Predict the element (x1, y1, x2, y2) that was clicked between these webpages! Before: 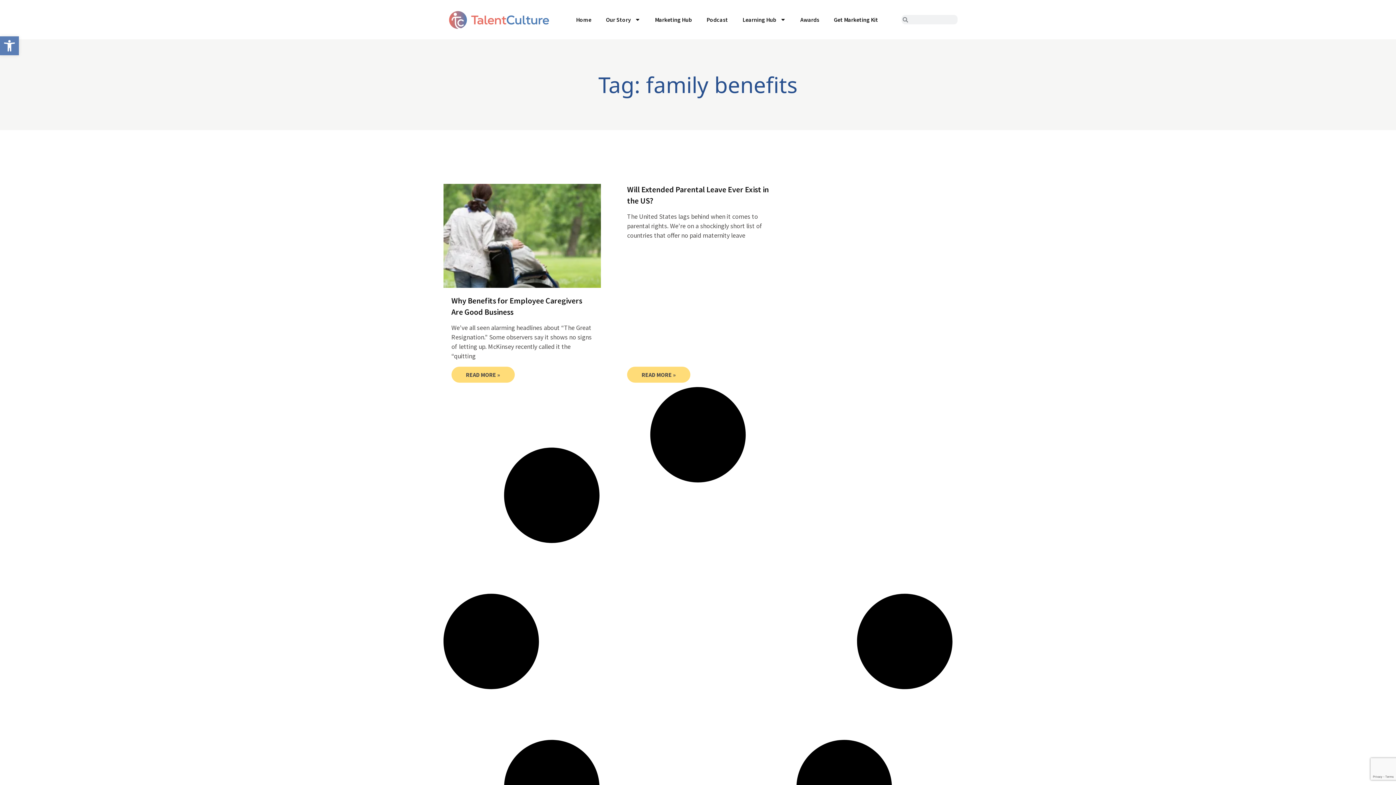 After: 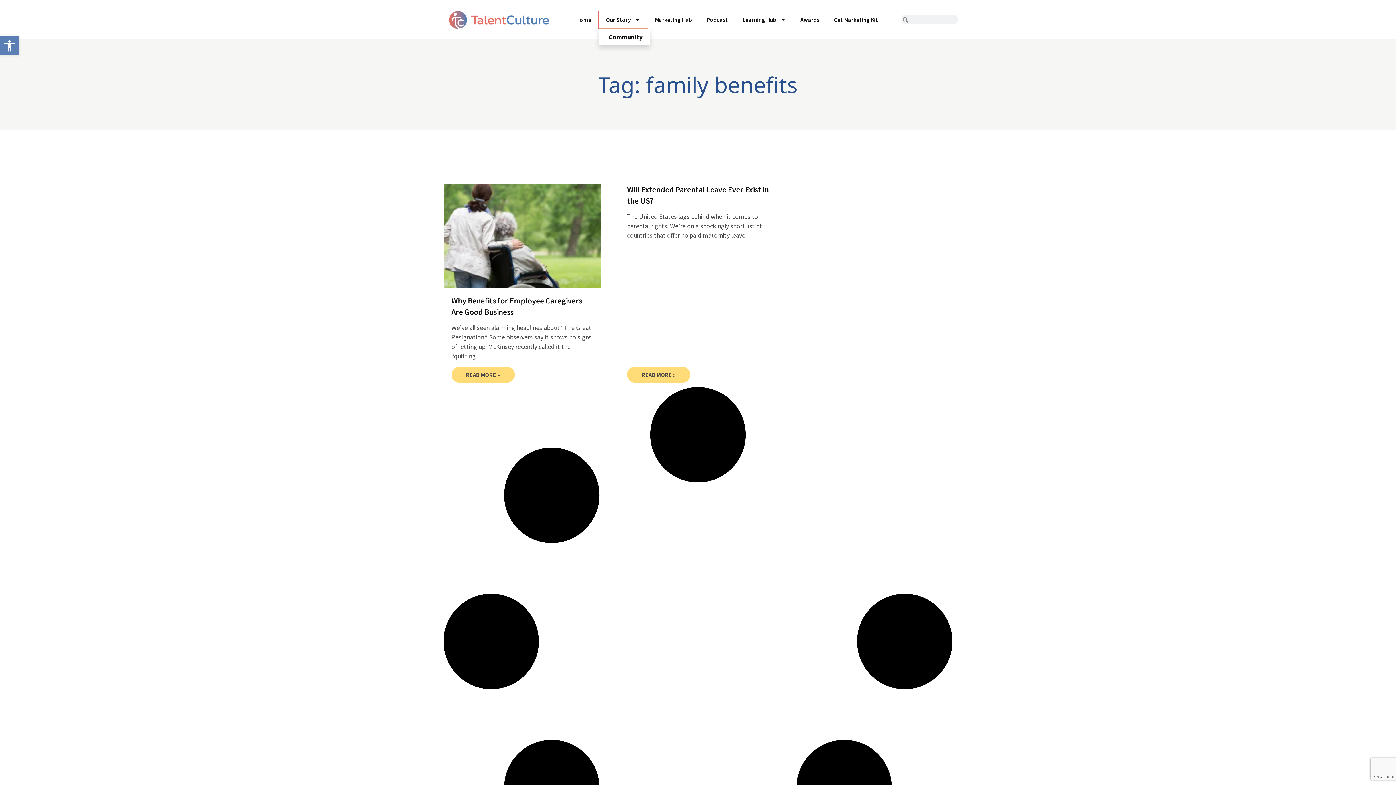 Action: label: Our Story bbox: (598, 10, 647, 28)